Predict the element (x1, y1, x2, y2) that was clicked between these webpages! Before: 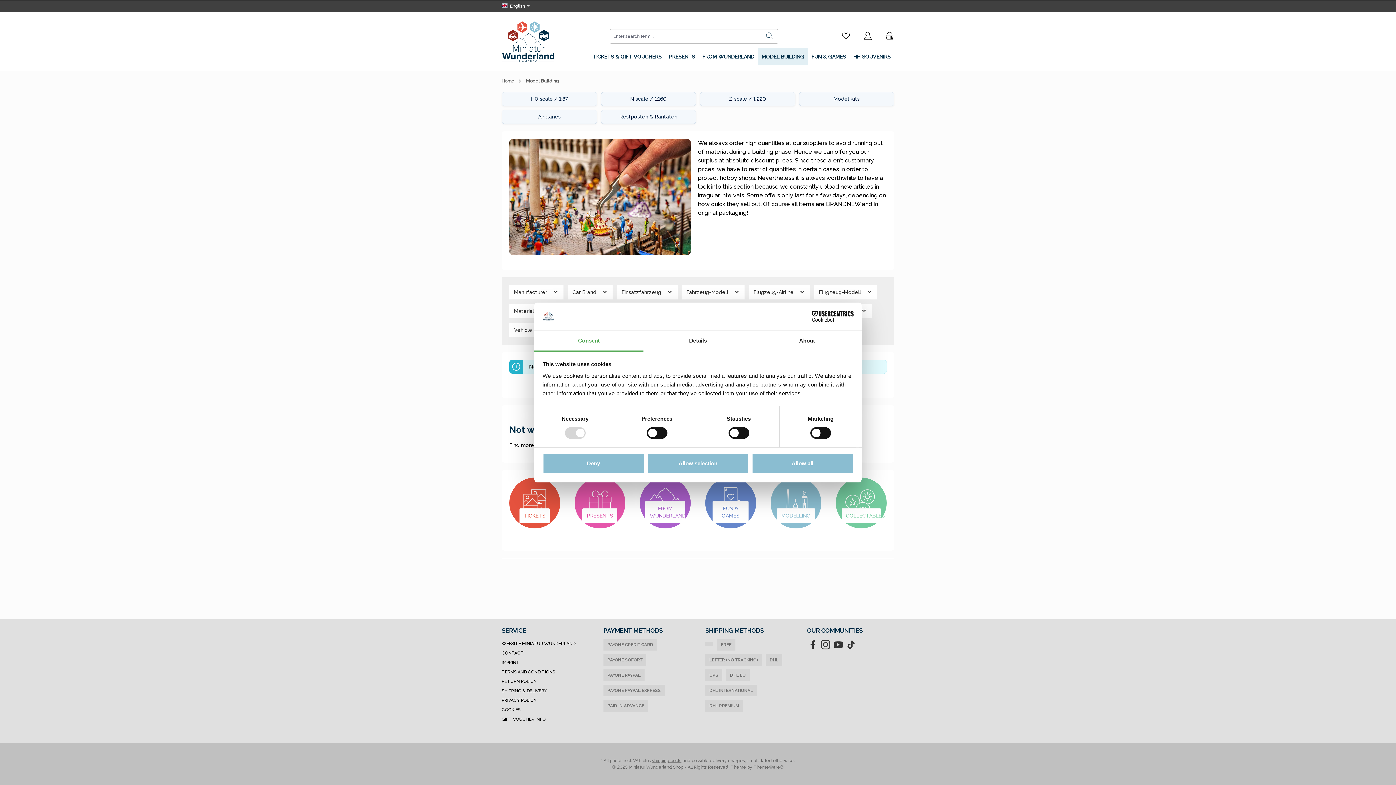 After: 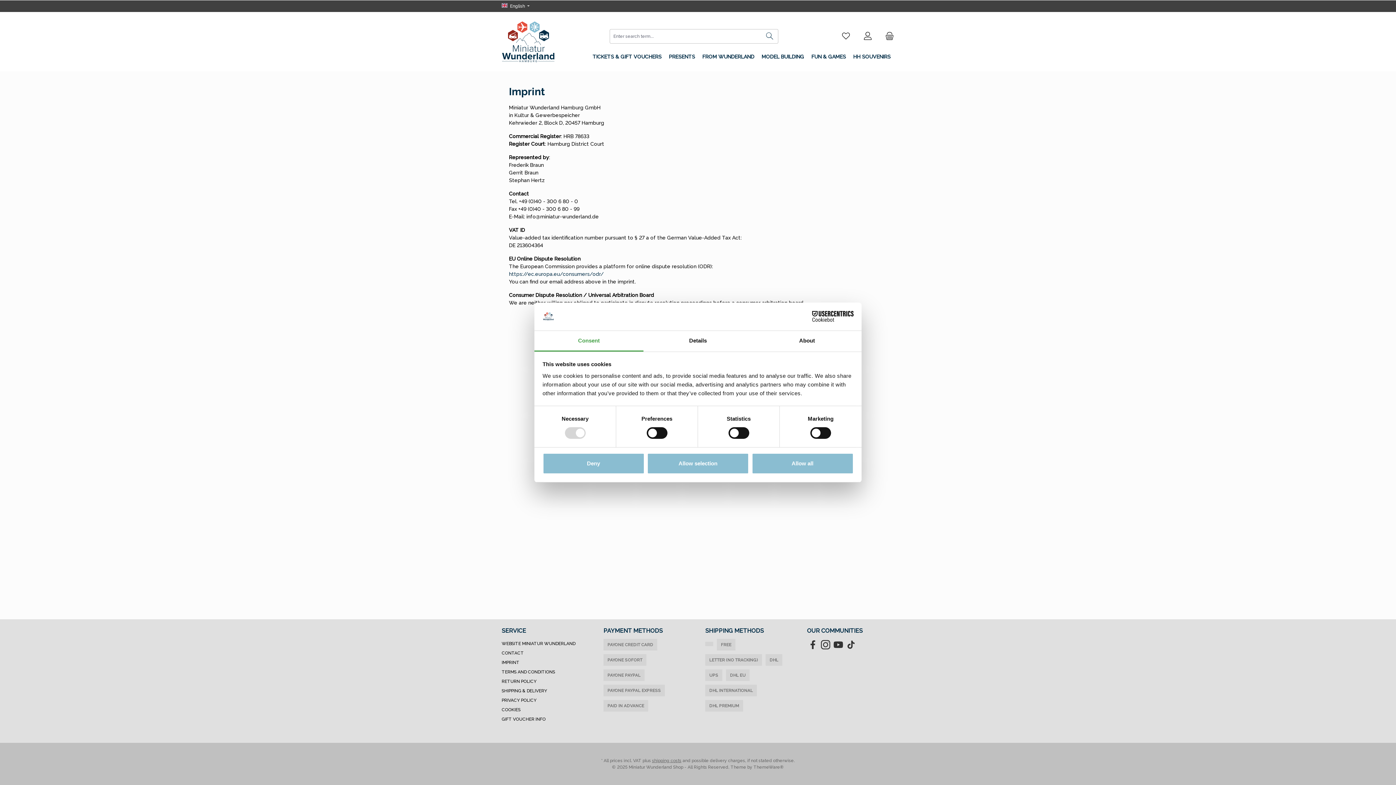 Action: bbox: (501, 660, 519, 665) label: IMPRINT